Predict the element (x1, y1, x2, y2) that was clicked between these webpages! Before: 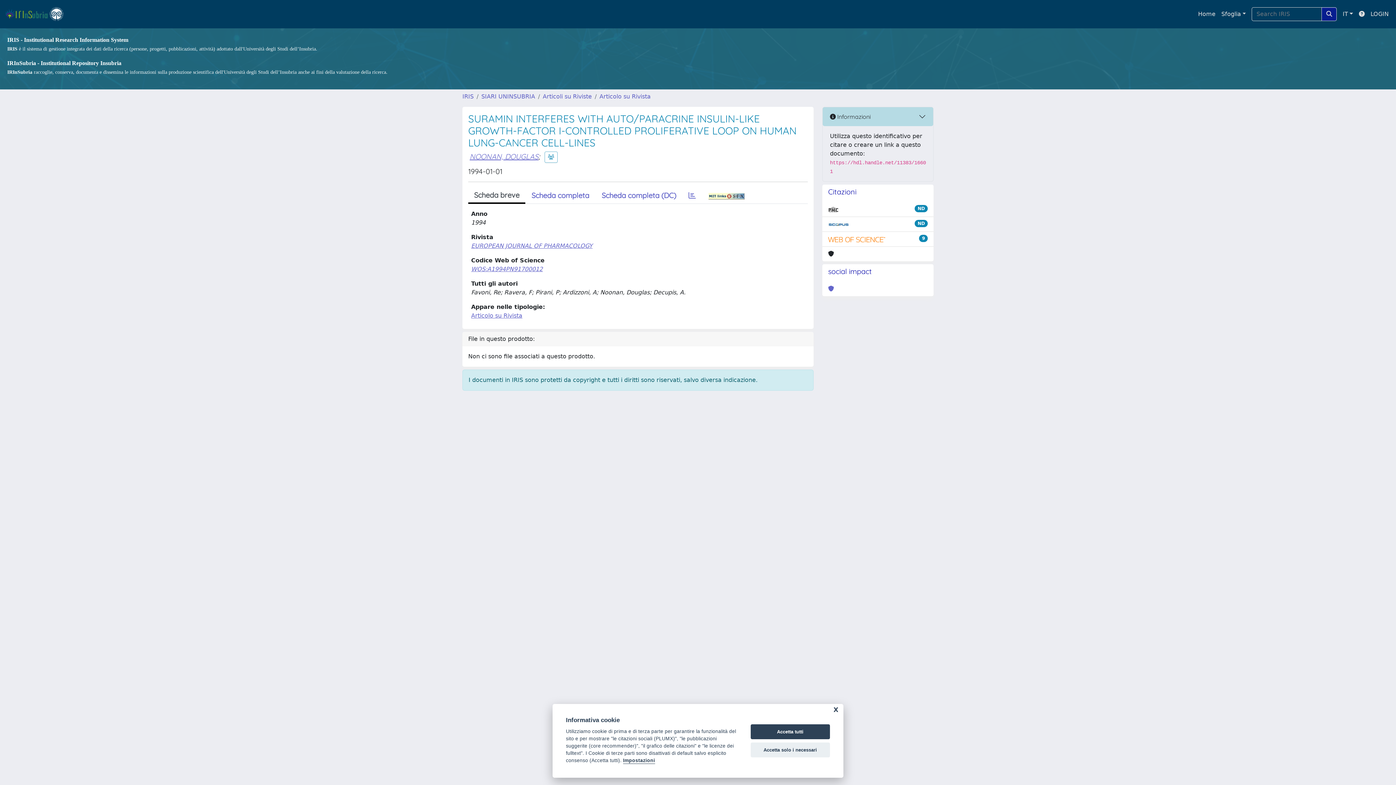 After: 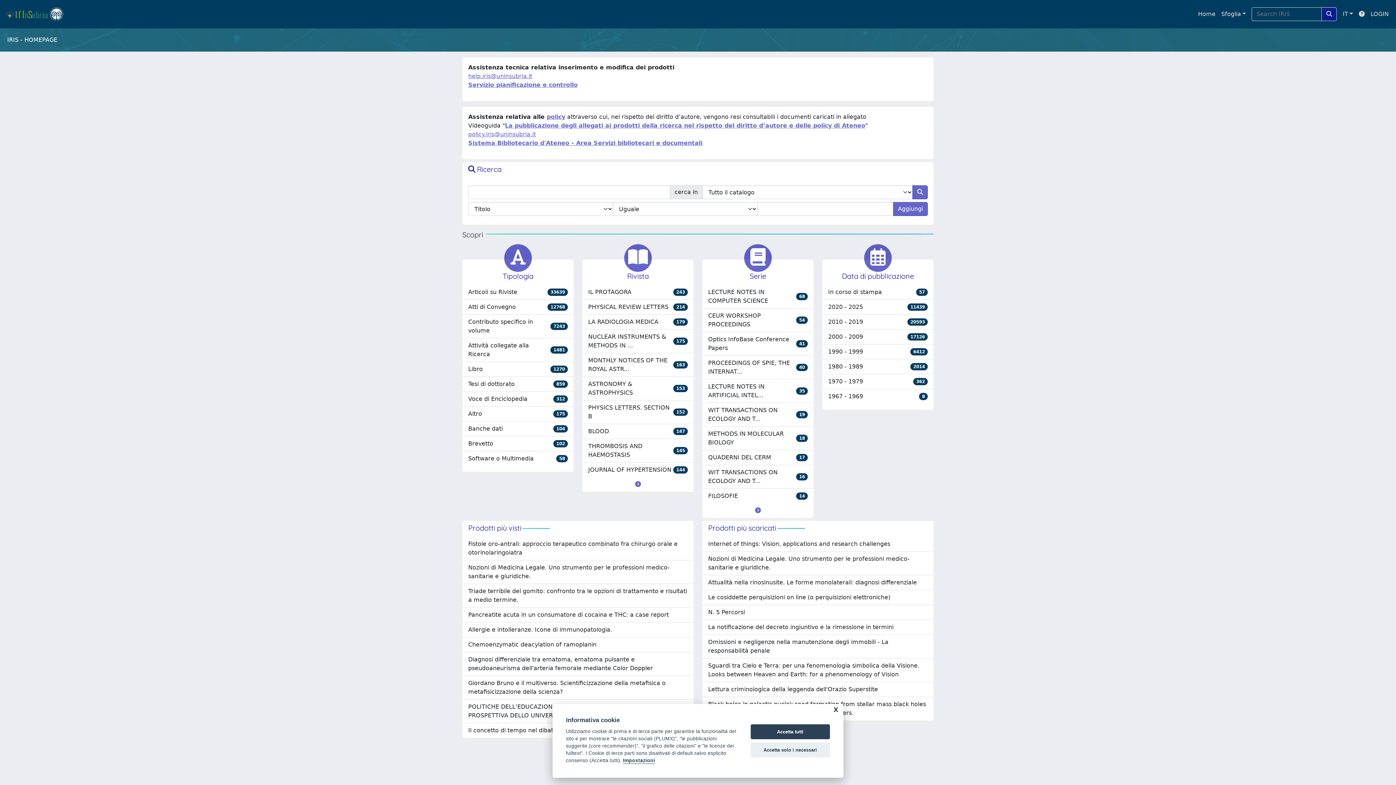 Action: bbox: (4, 5, 70, 22) label: link homepage